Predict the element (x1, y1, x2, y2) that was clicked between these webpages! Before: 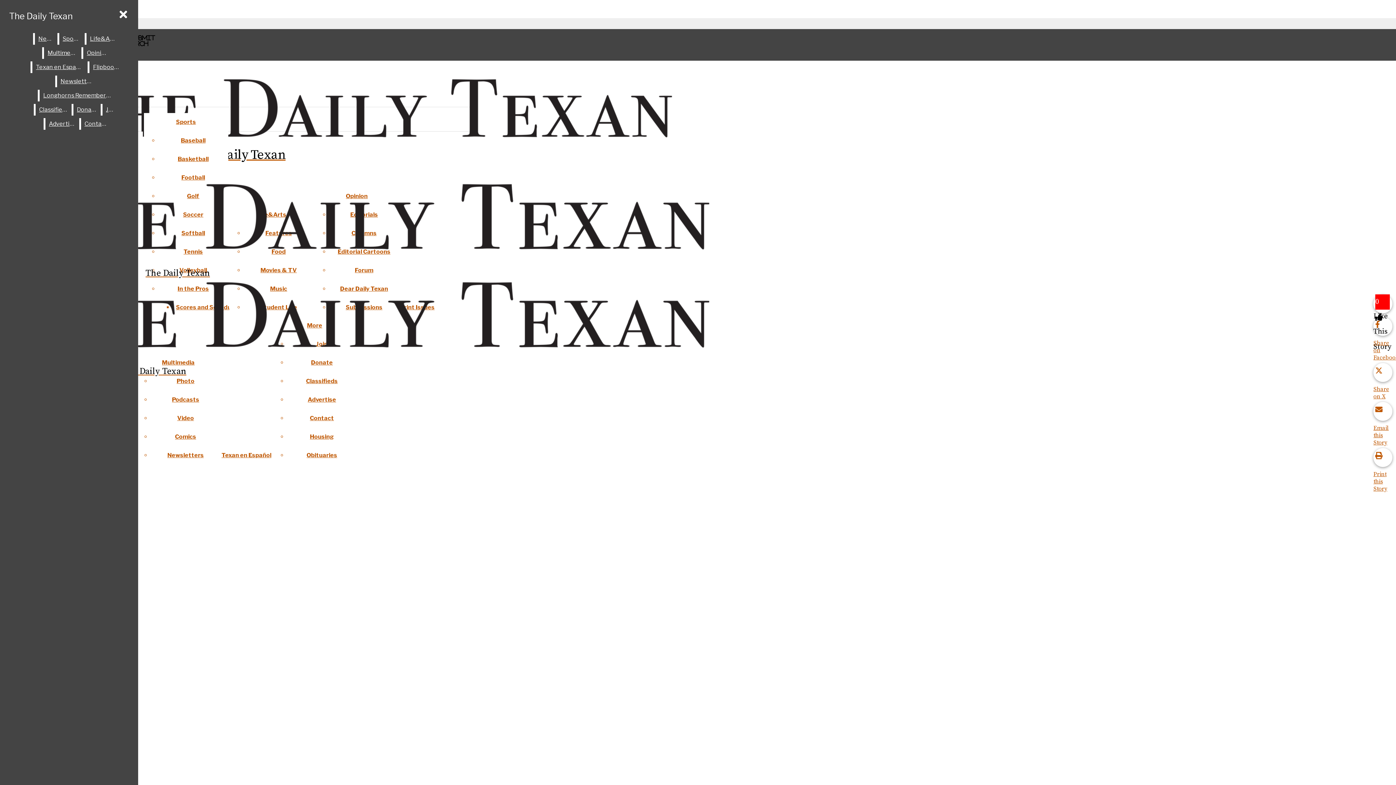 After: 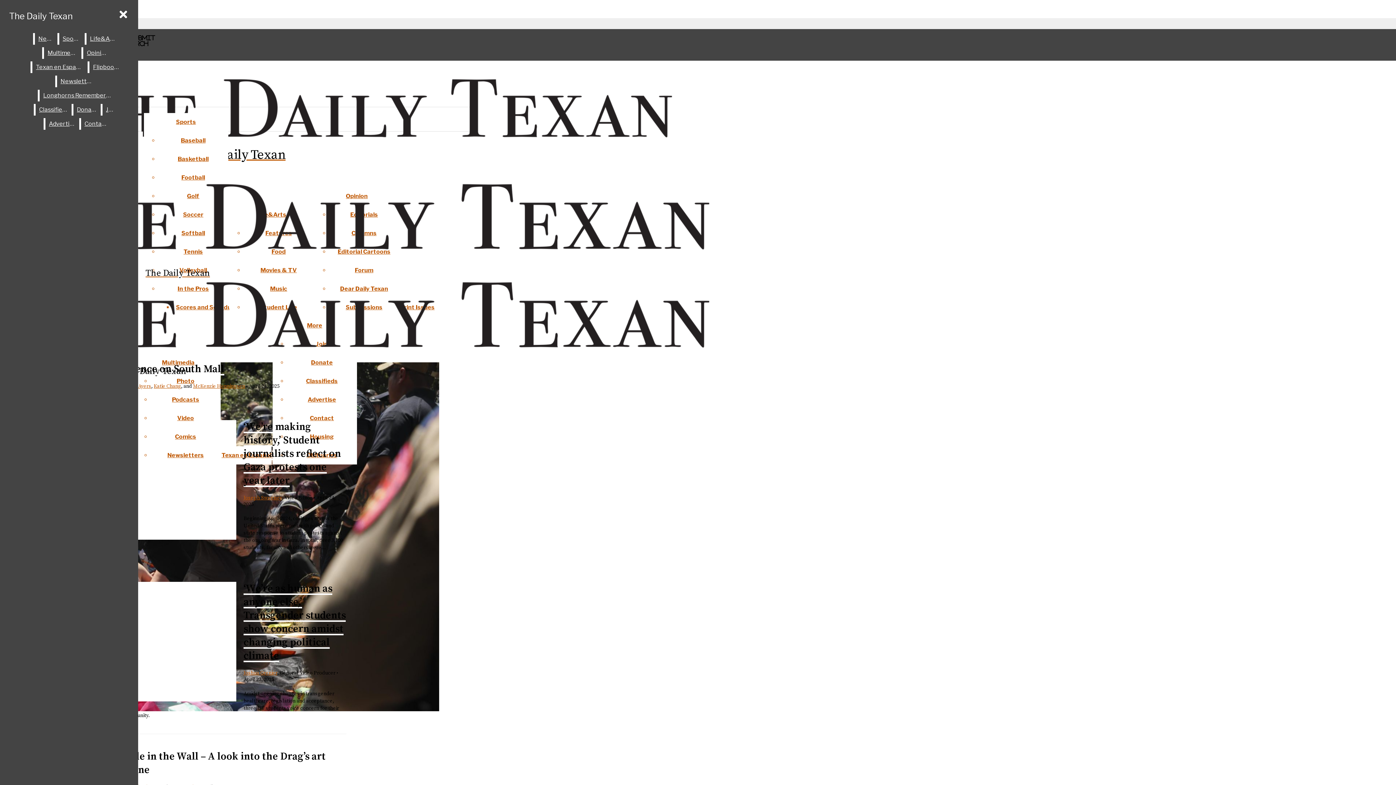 Action: label: Video bbox: (177, 414, 194, 421)